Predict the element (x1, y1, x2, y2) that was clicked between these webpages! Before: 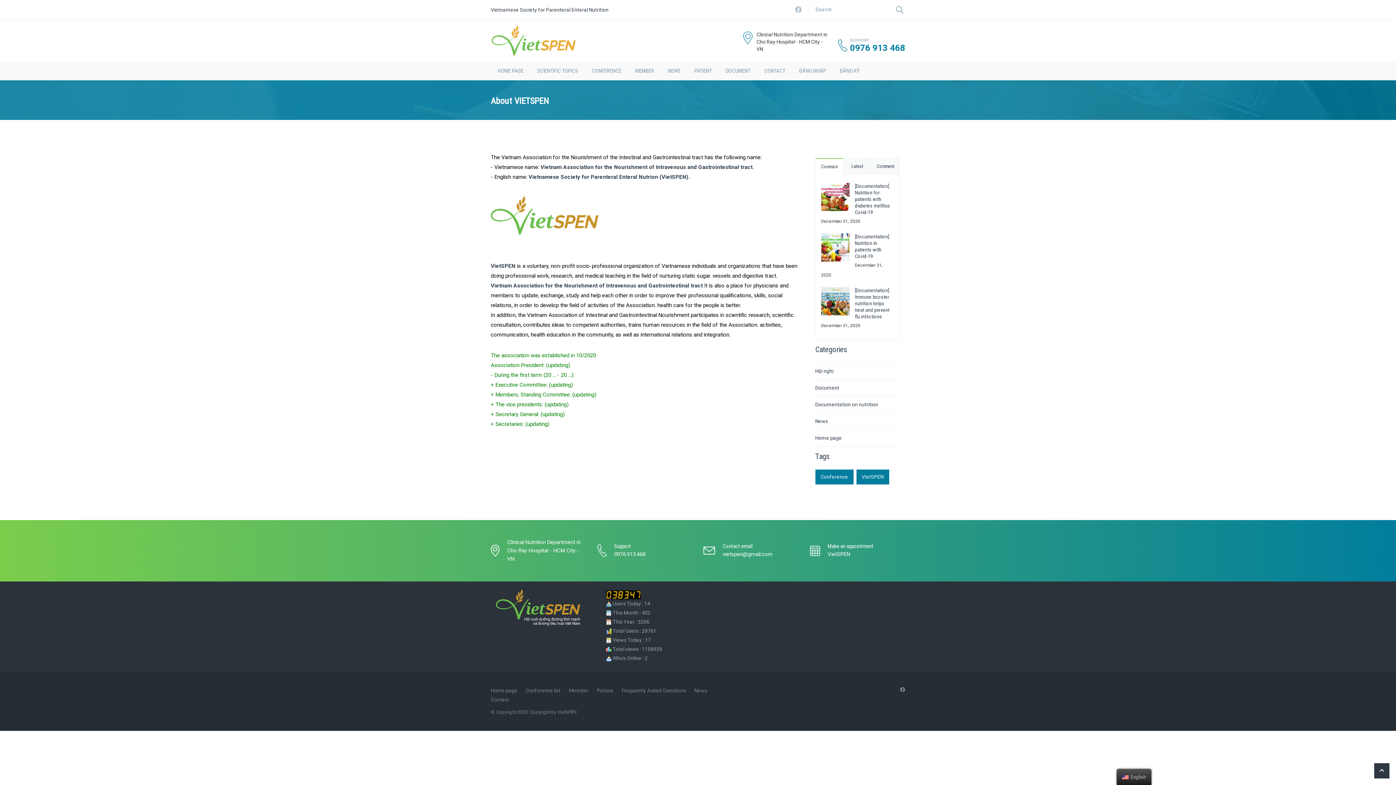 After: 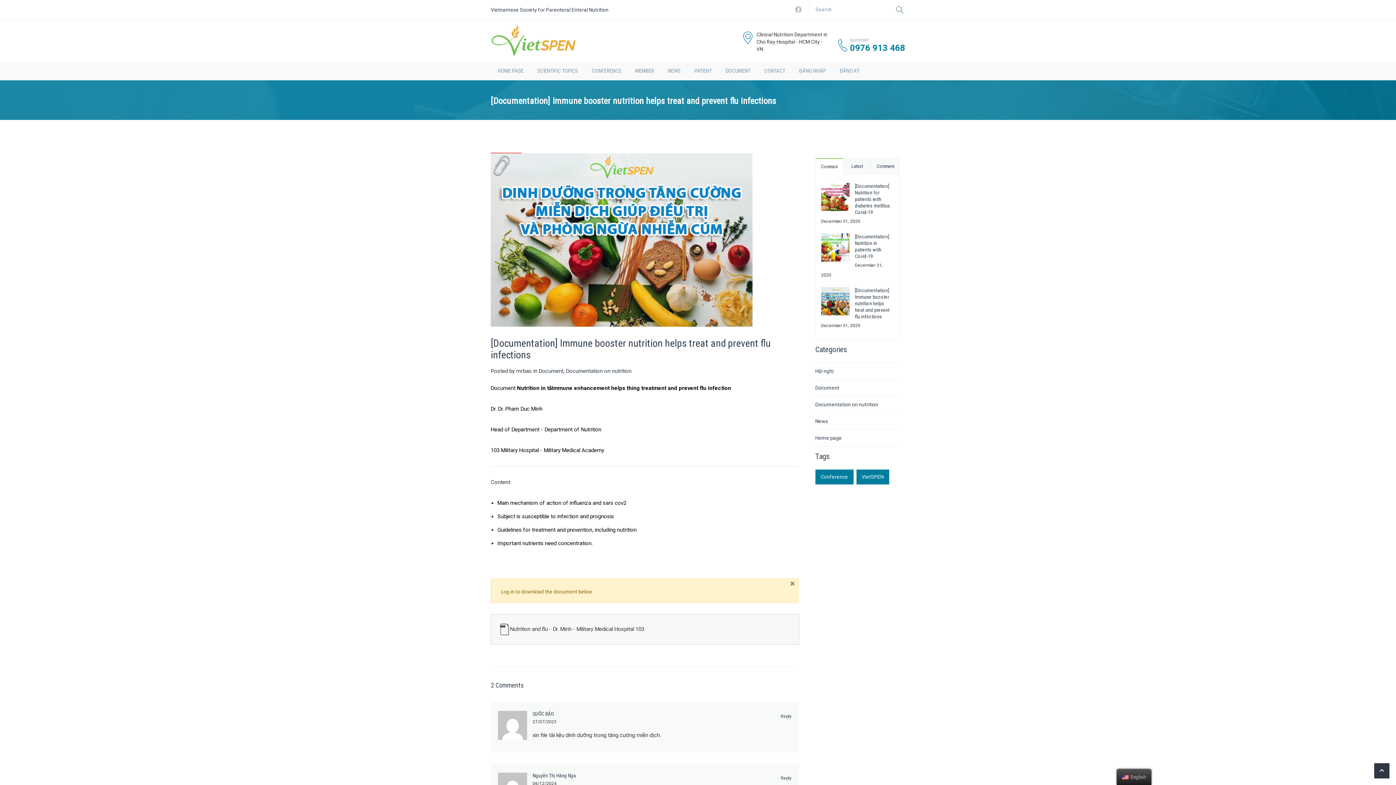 Action: bbox: (821, 297, 849, 304)